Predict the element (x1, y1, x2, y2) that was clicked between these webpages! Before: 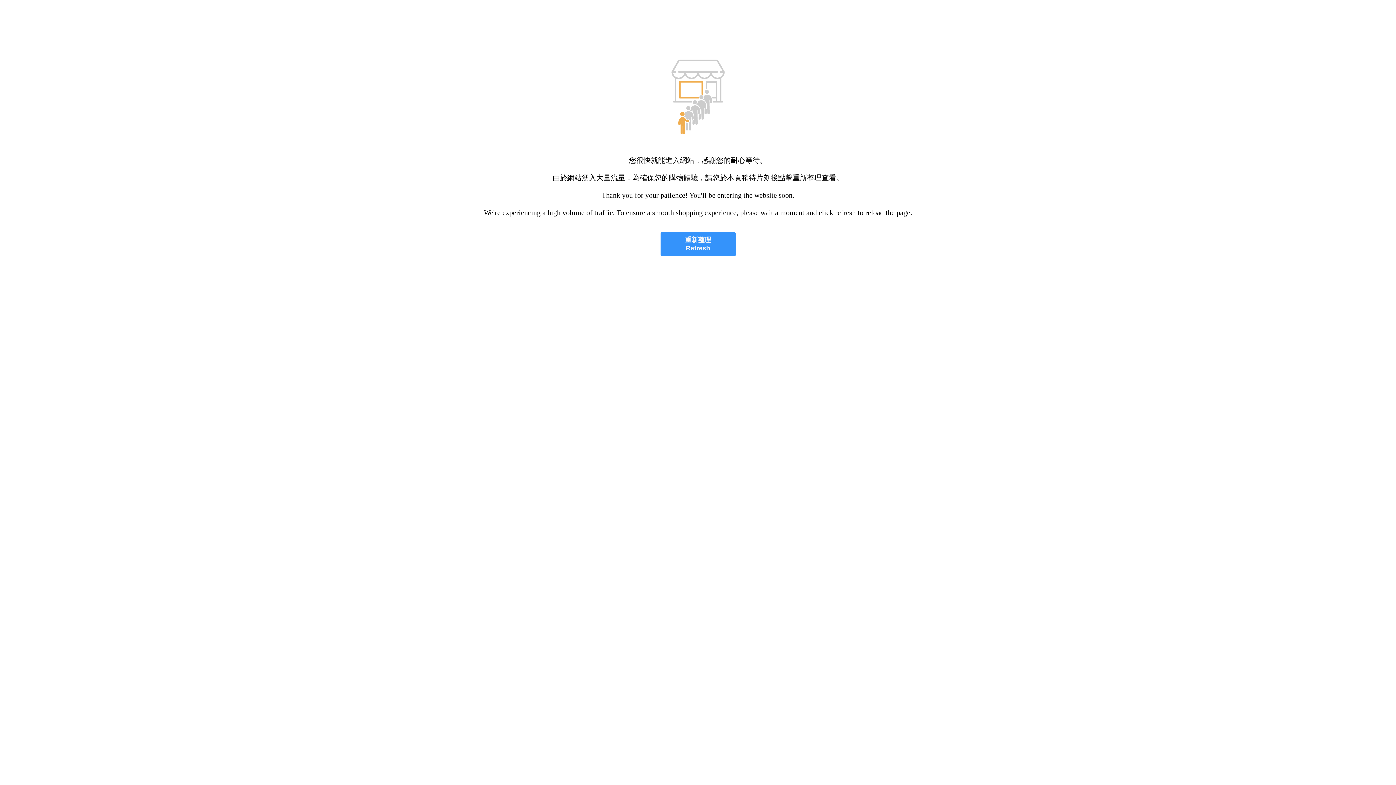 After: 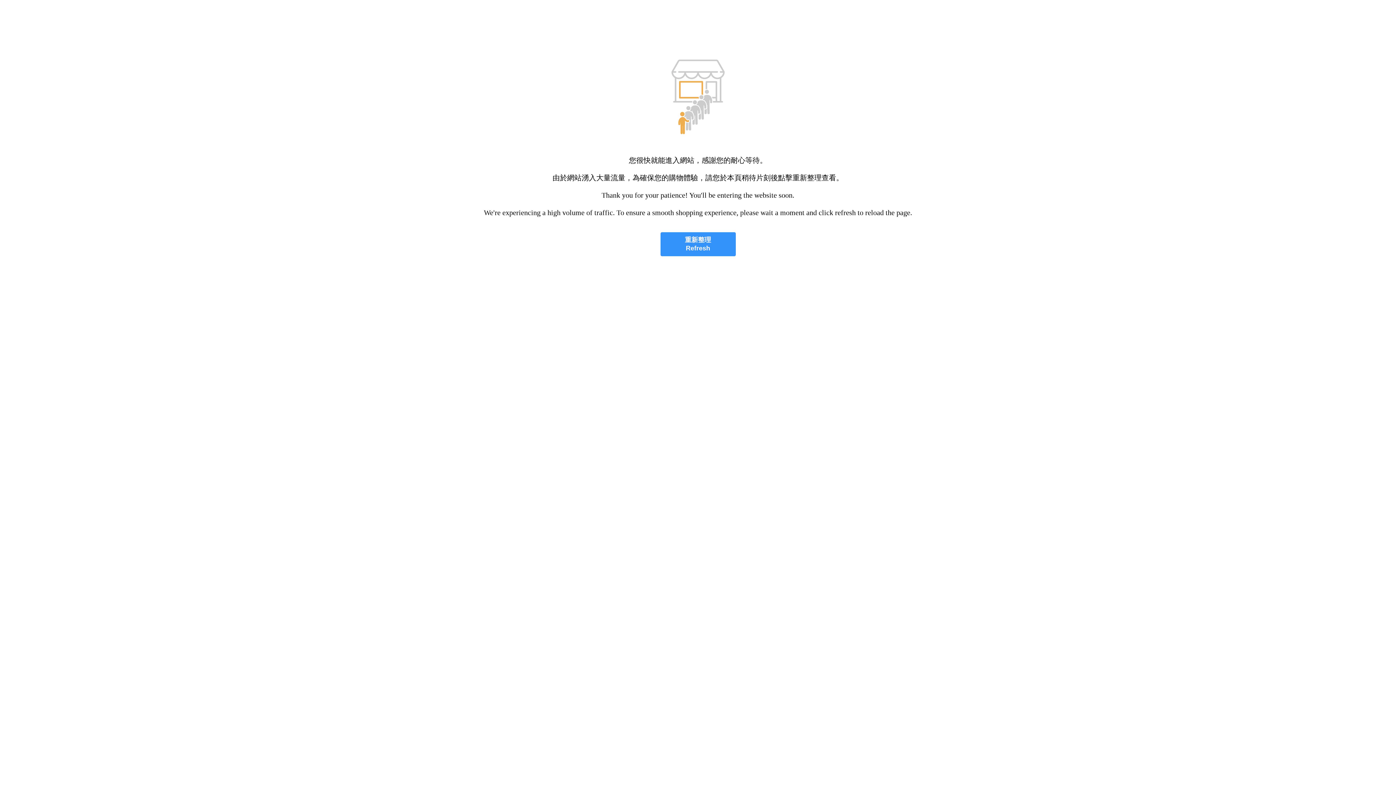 Action: bbox: (660, 232, 735, 256) label: 重新整理
Refresh